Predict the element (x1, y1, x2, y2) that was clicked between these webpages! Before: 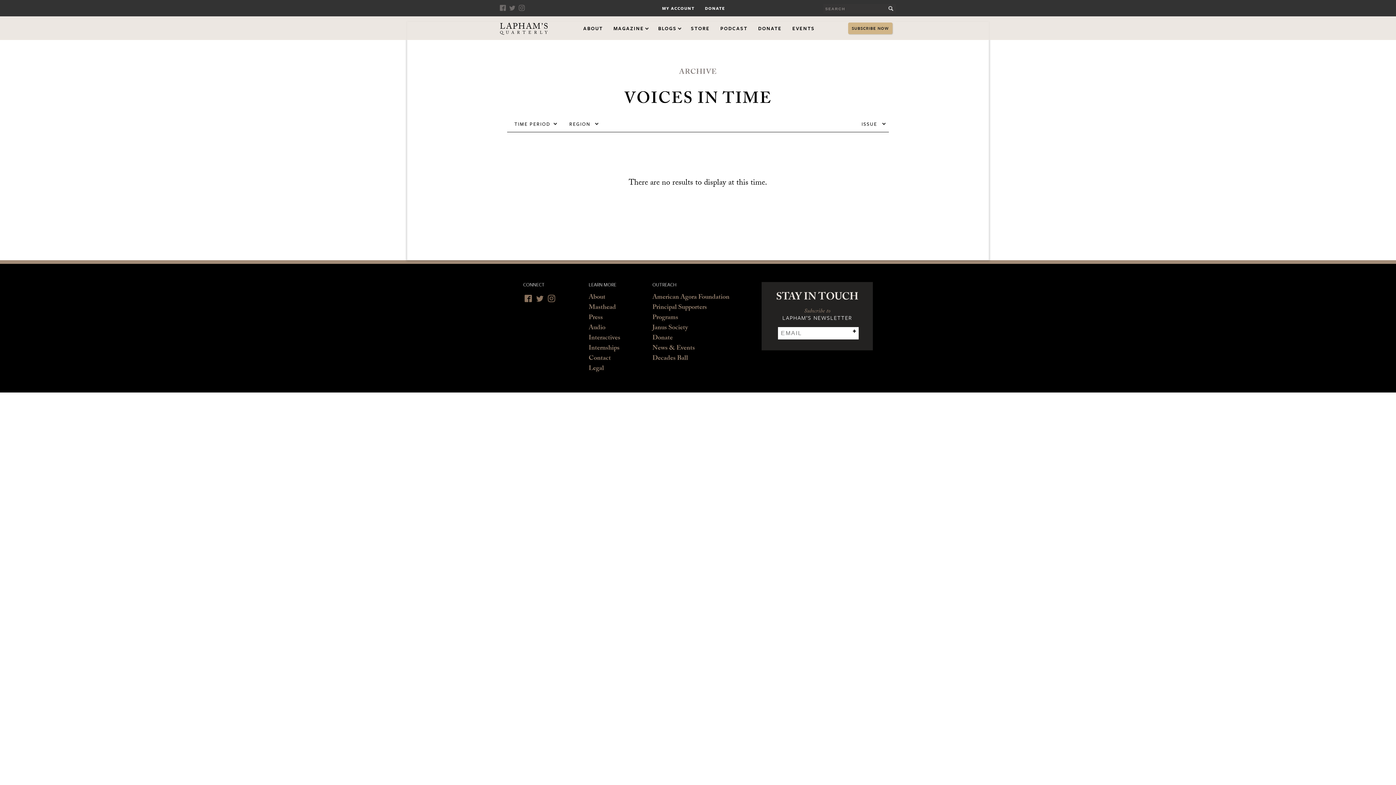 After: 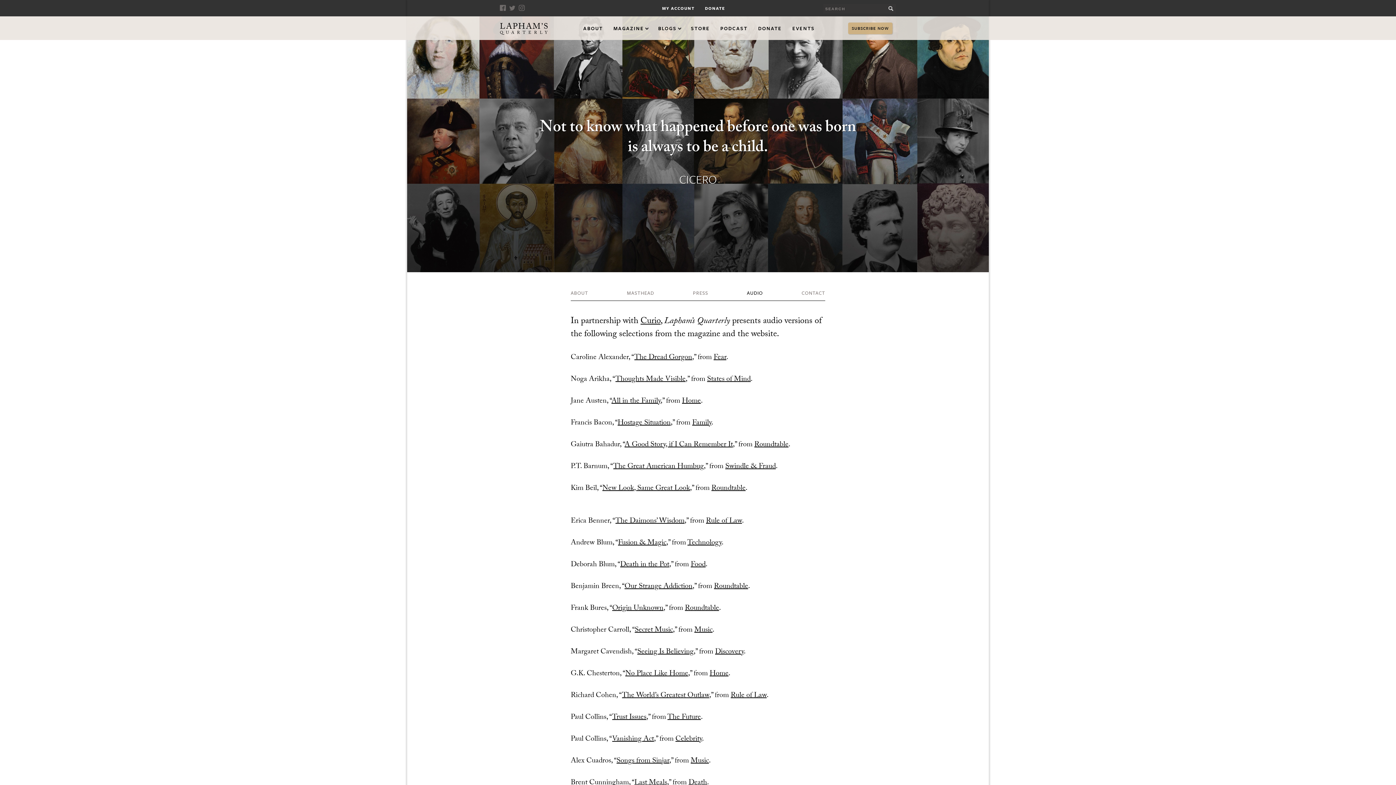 Action: bbox: (588, 323, 605, 333) label: Audio